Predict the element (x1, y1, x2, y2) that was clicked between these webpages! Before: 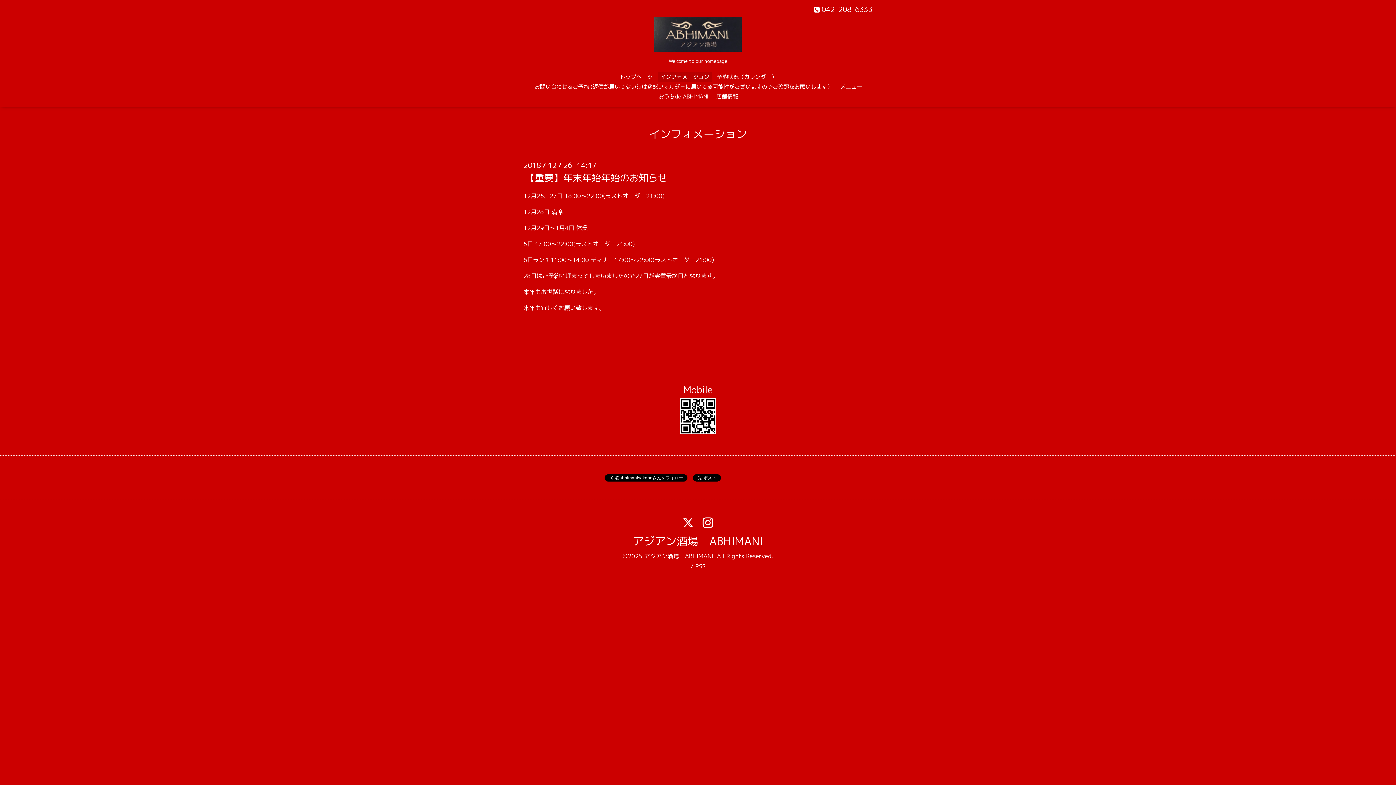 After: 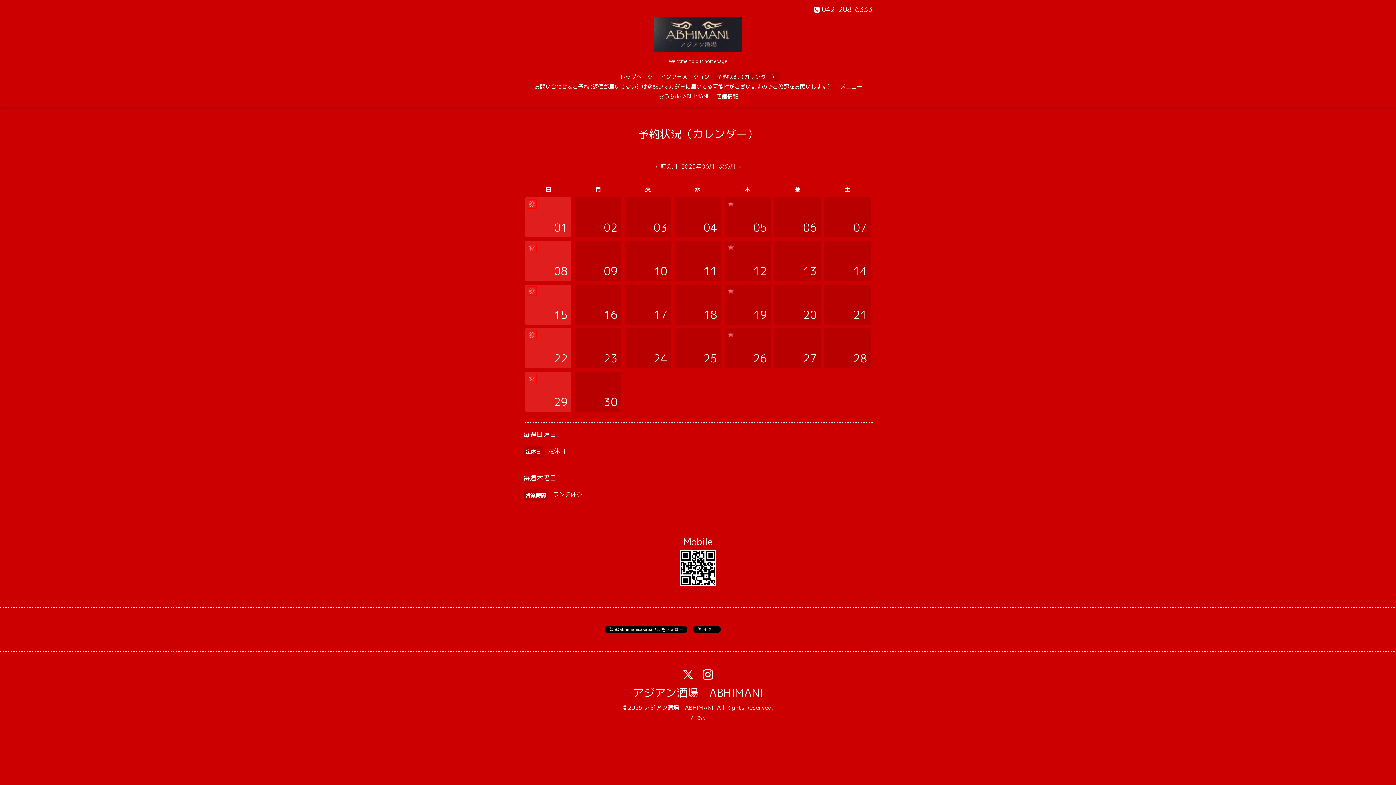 Action: bbox: (714, 72, 779, 81) label: 予約状況（カレンダー）